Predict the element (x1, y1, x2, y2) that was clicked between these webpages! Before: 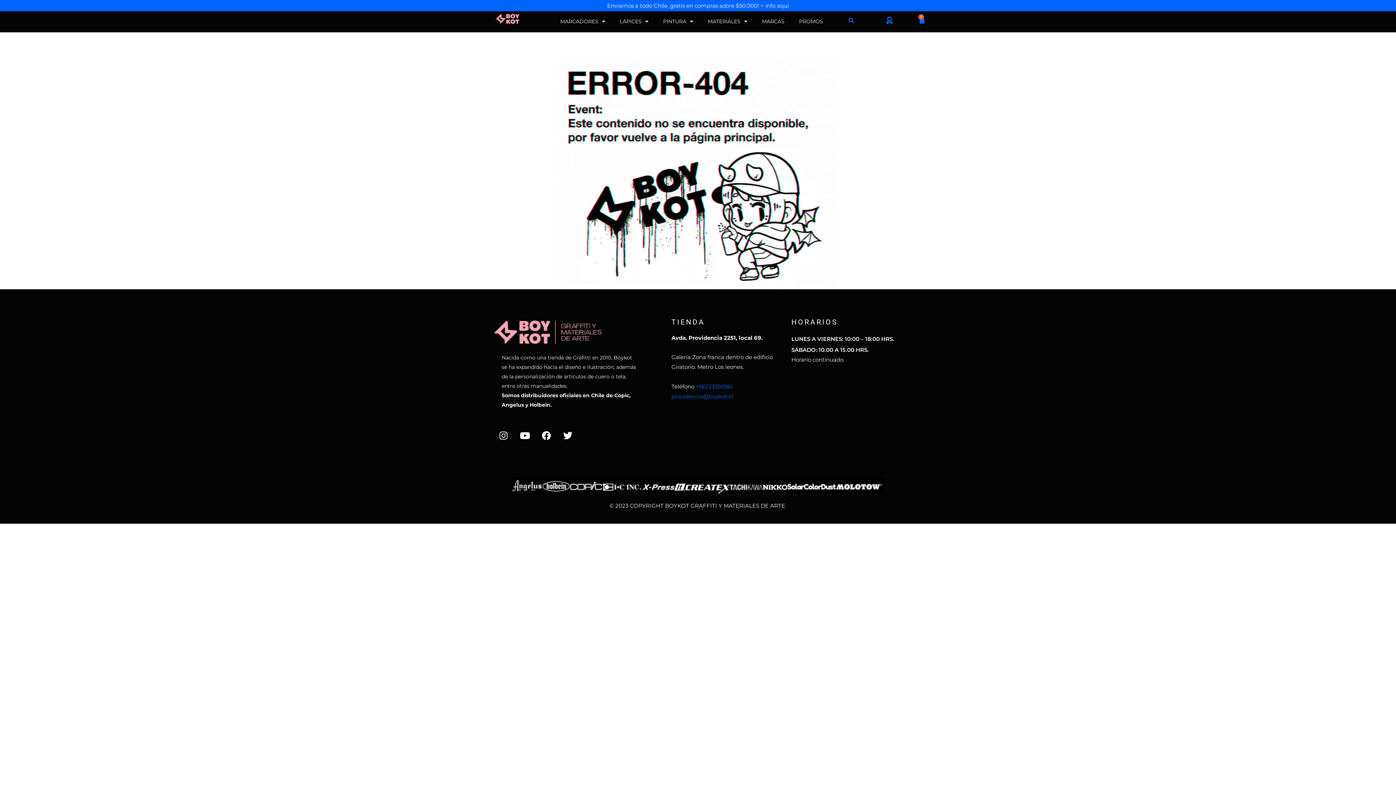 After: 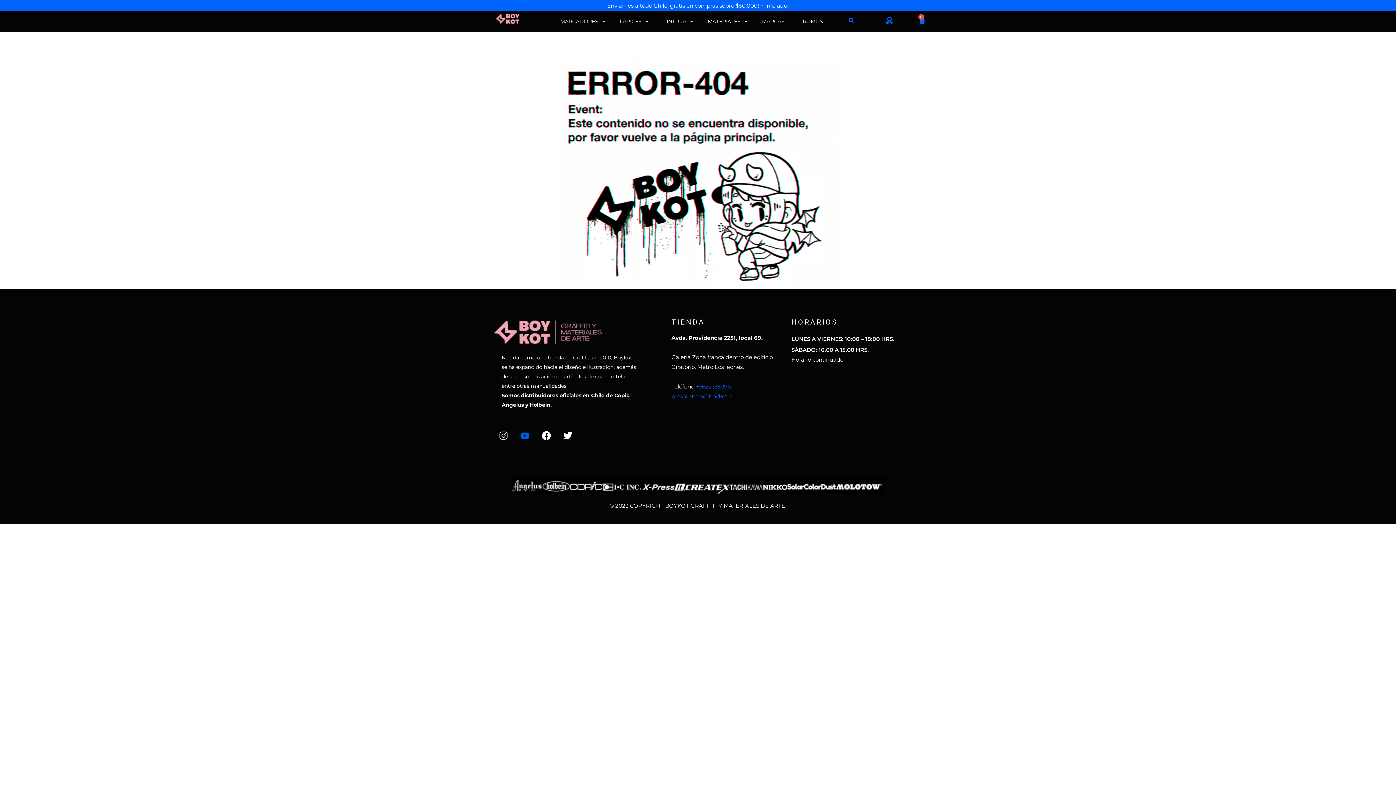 Action: bbox: (516, 426, 534, 444) label: Youtube